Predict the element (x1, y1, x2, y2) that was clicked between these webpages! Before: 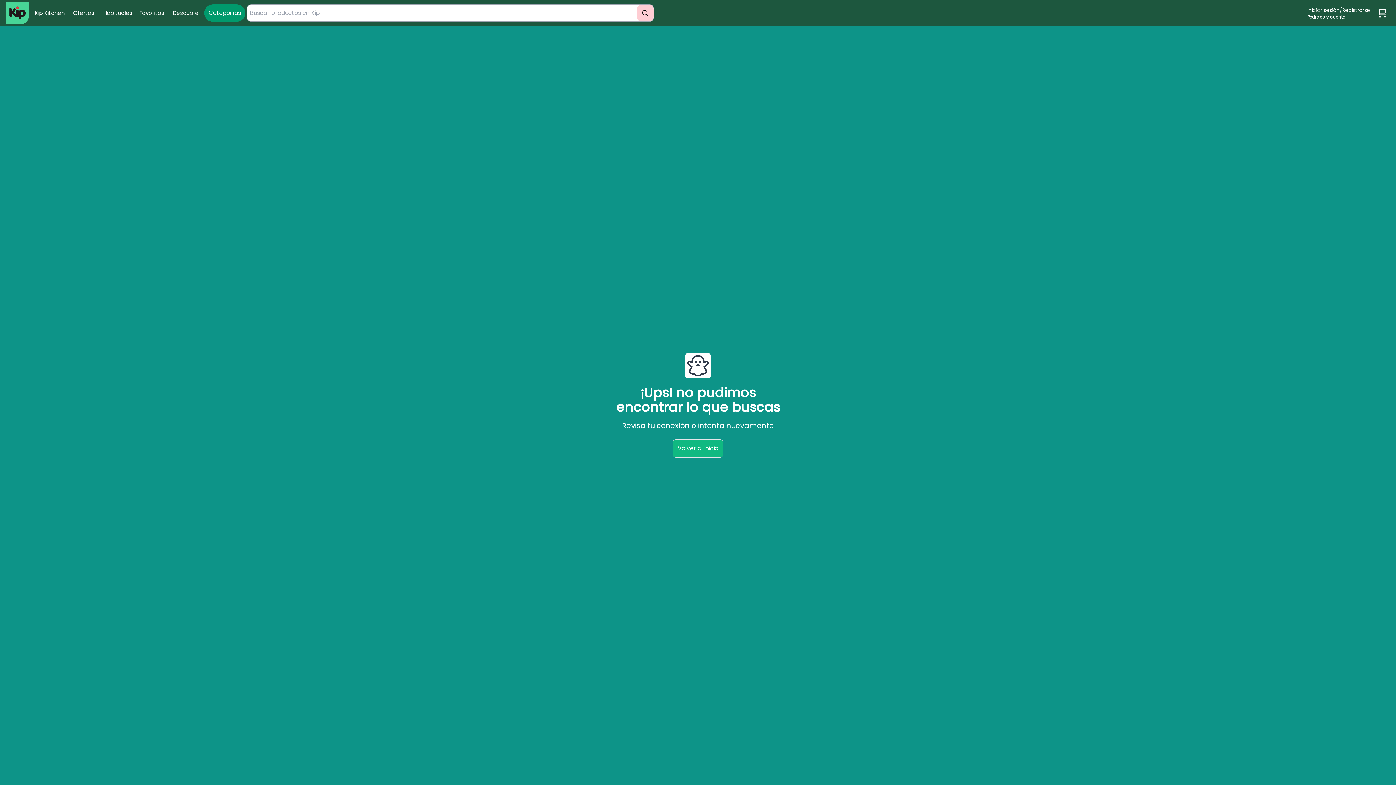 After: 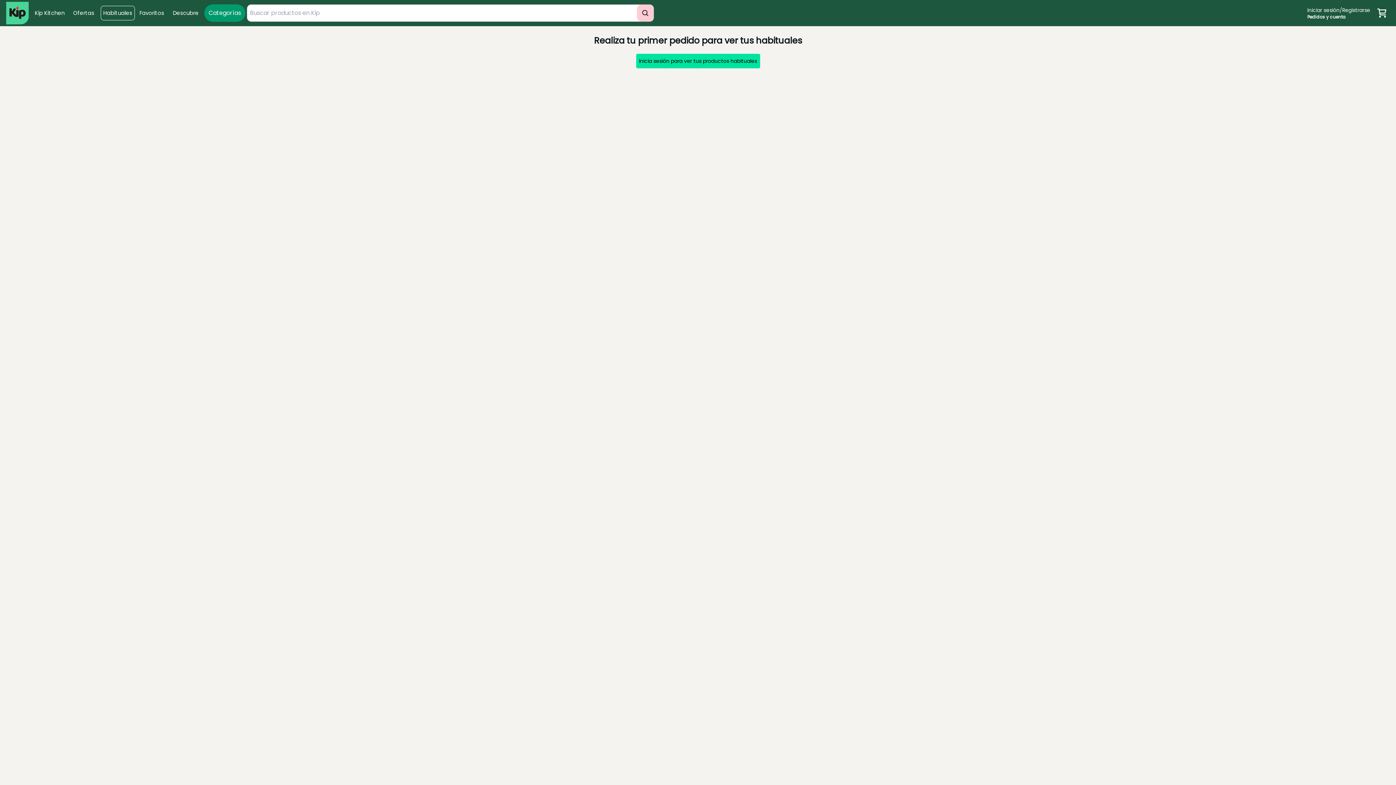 Action: bbox: (100, 5, 134, 20) label: Habituales